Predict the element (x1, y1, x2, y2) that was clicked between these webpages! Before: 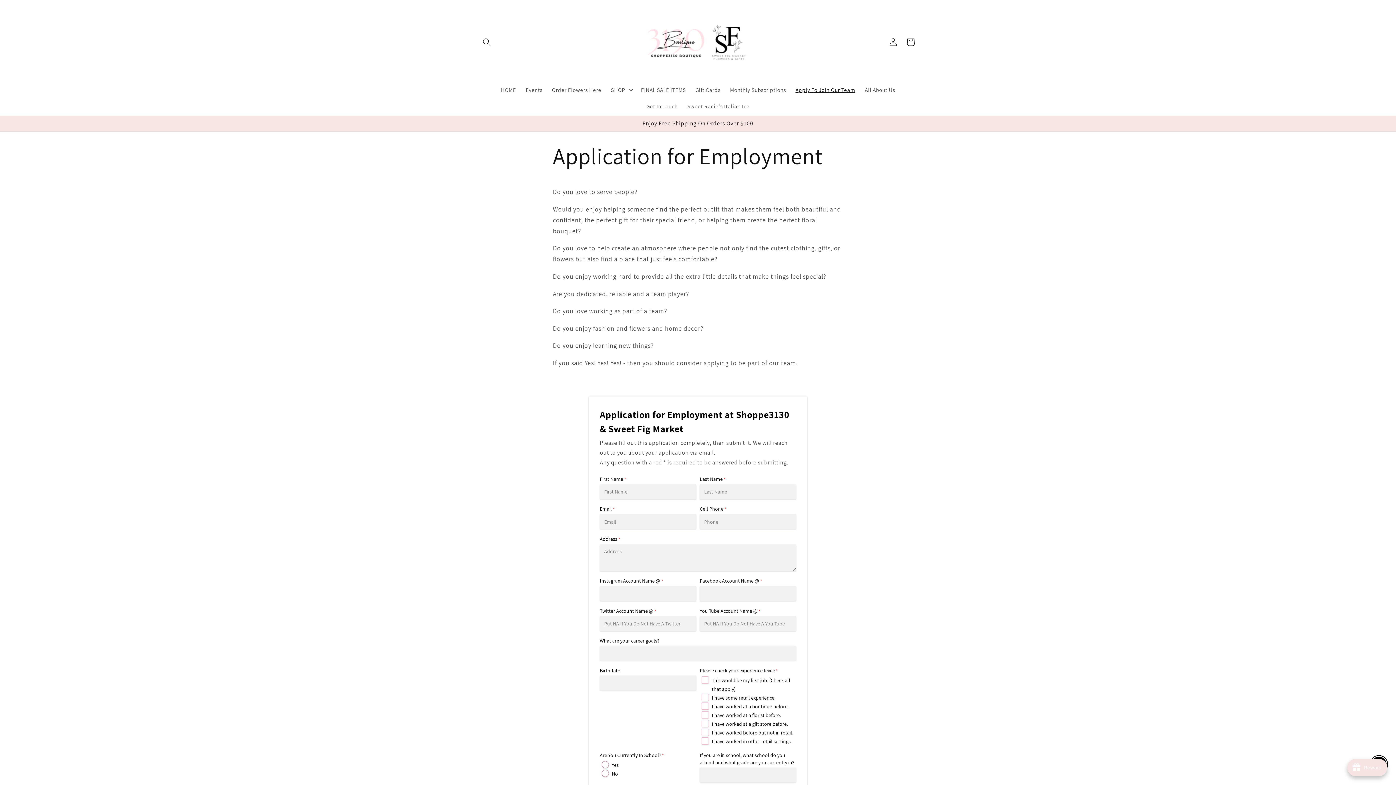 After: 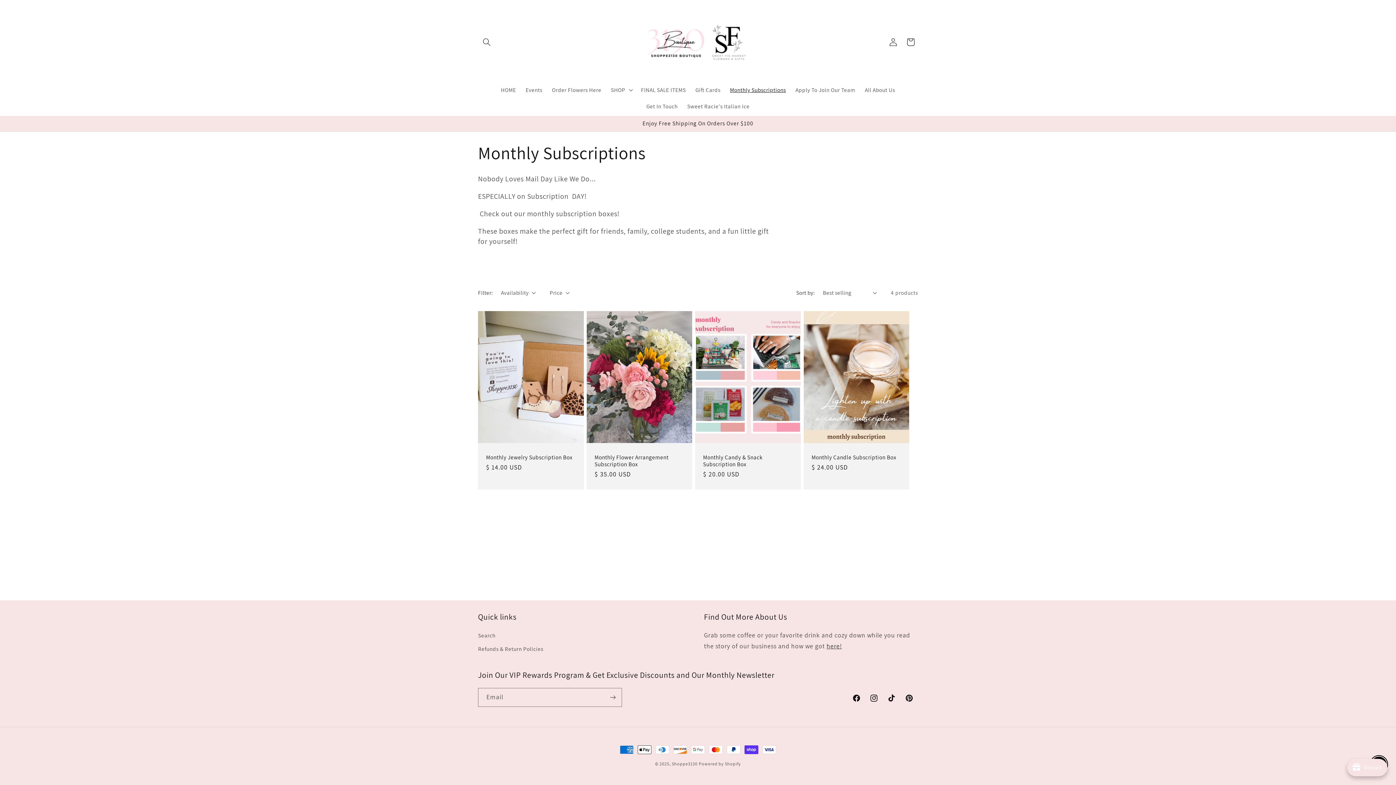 Action: label: Monthly Subscriptions bbox: (725, 81, 790, 98)